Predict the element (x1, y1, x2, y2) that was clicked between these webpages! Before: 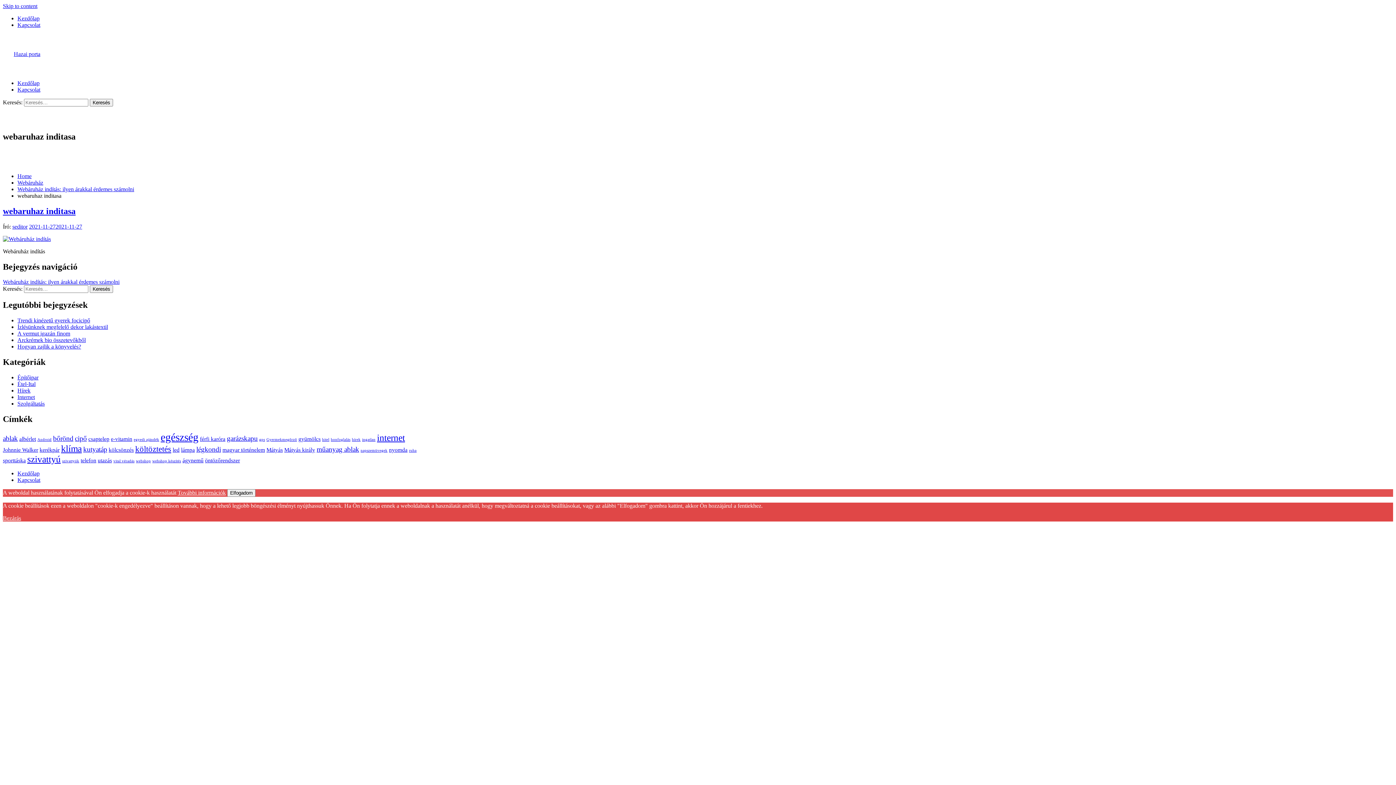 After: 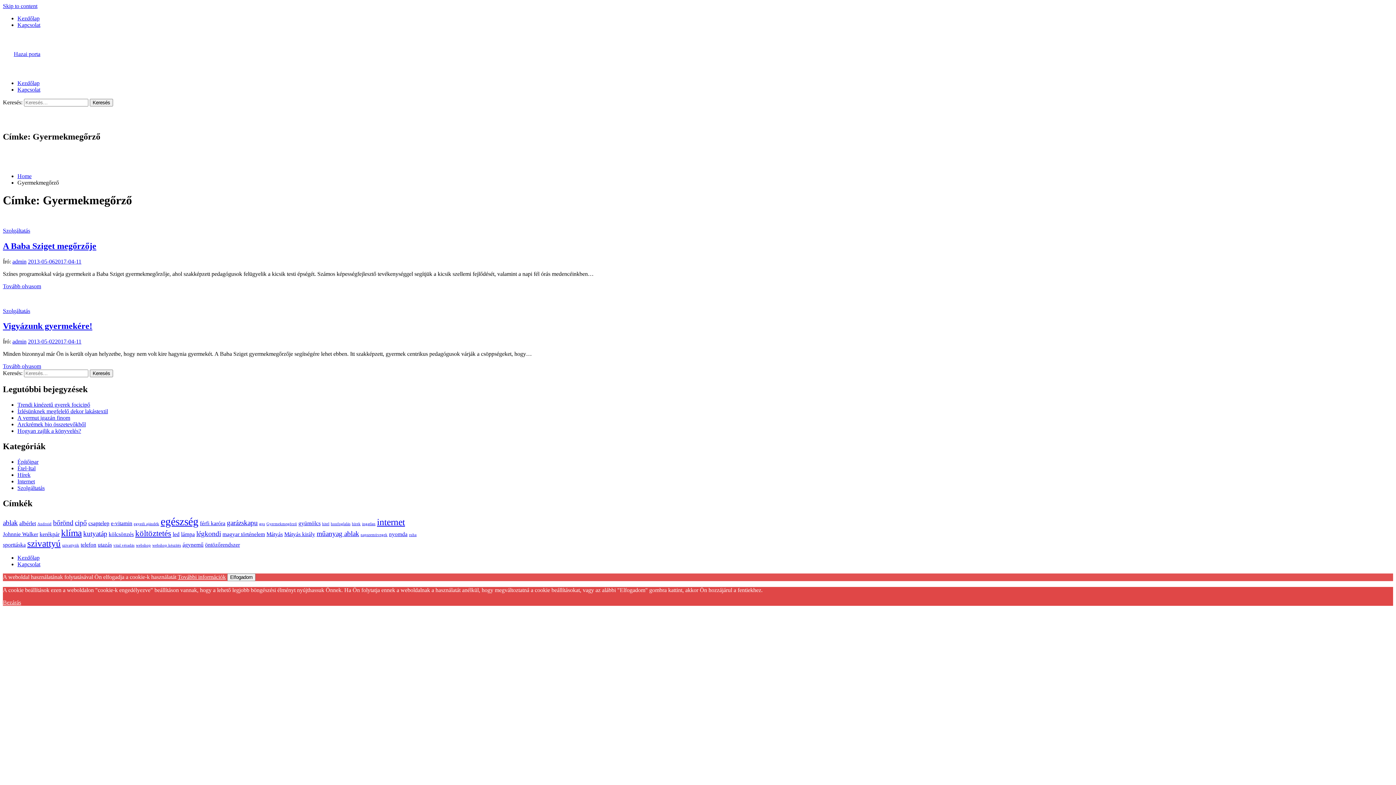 Action: label: Gyermekmegőrző (2 elem) bbox: (266, 437, 297, 441)